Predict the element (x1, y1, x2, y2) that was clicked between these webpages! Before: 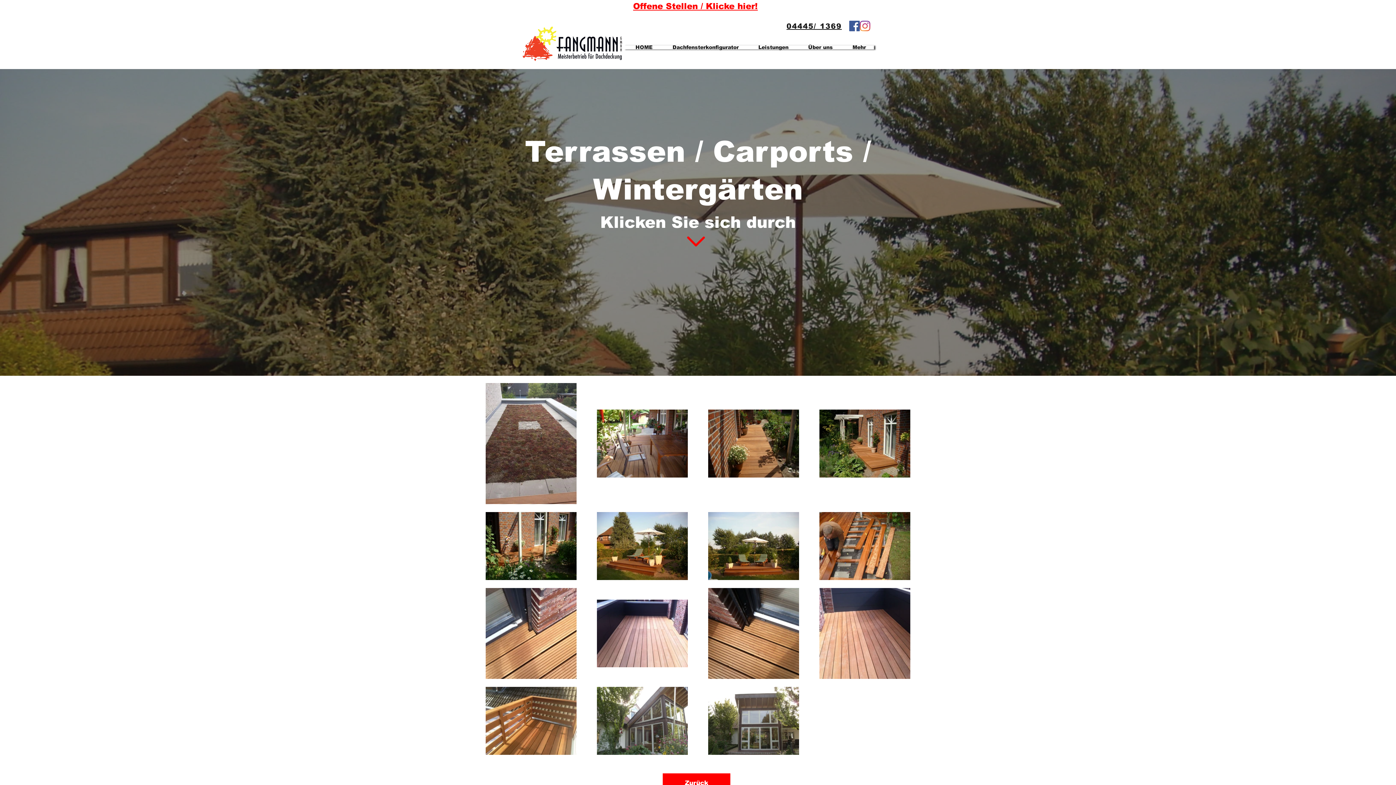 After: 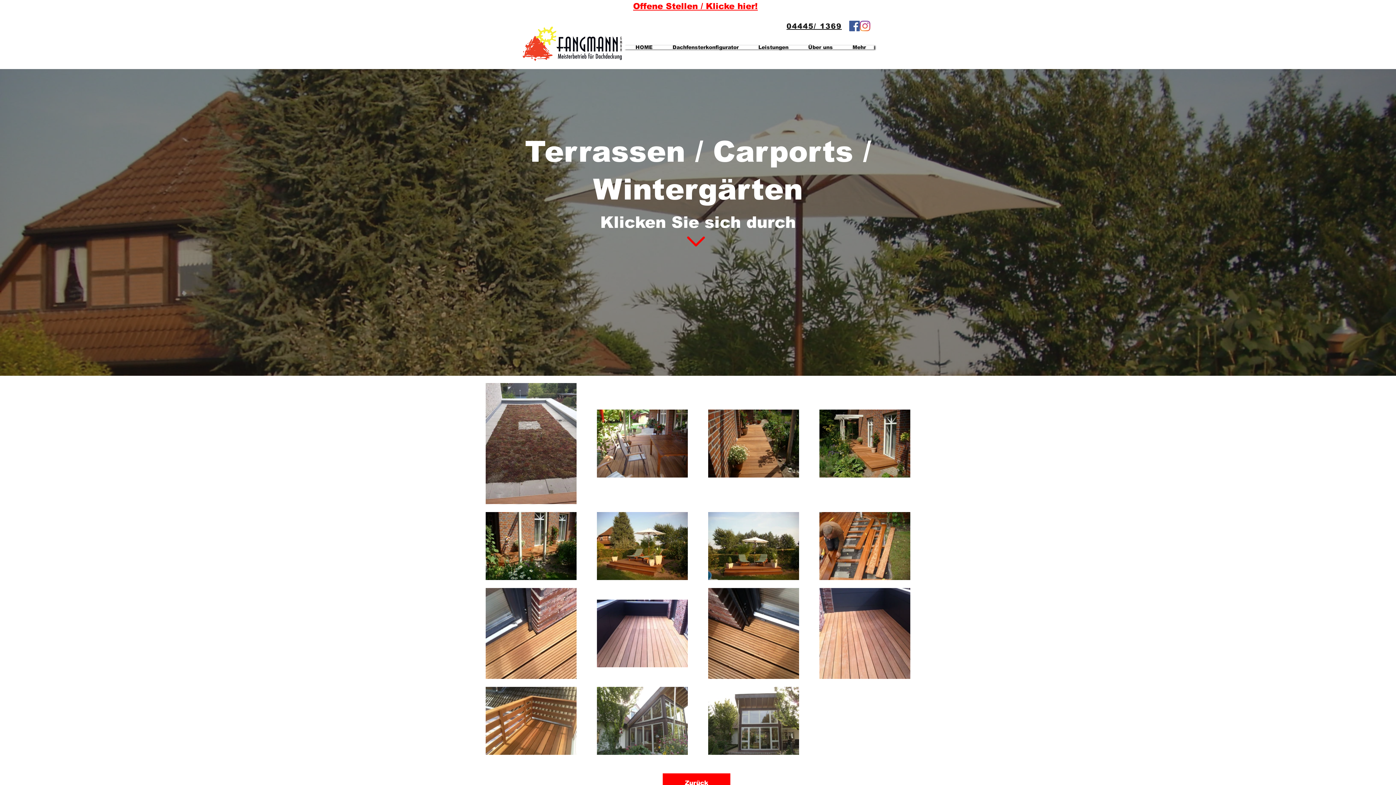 Action: bbox: (786, 22, 842, 30) label: 04445/ 1369